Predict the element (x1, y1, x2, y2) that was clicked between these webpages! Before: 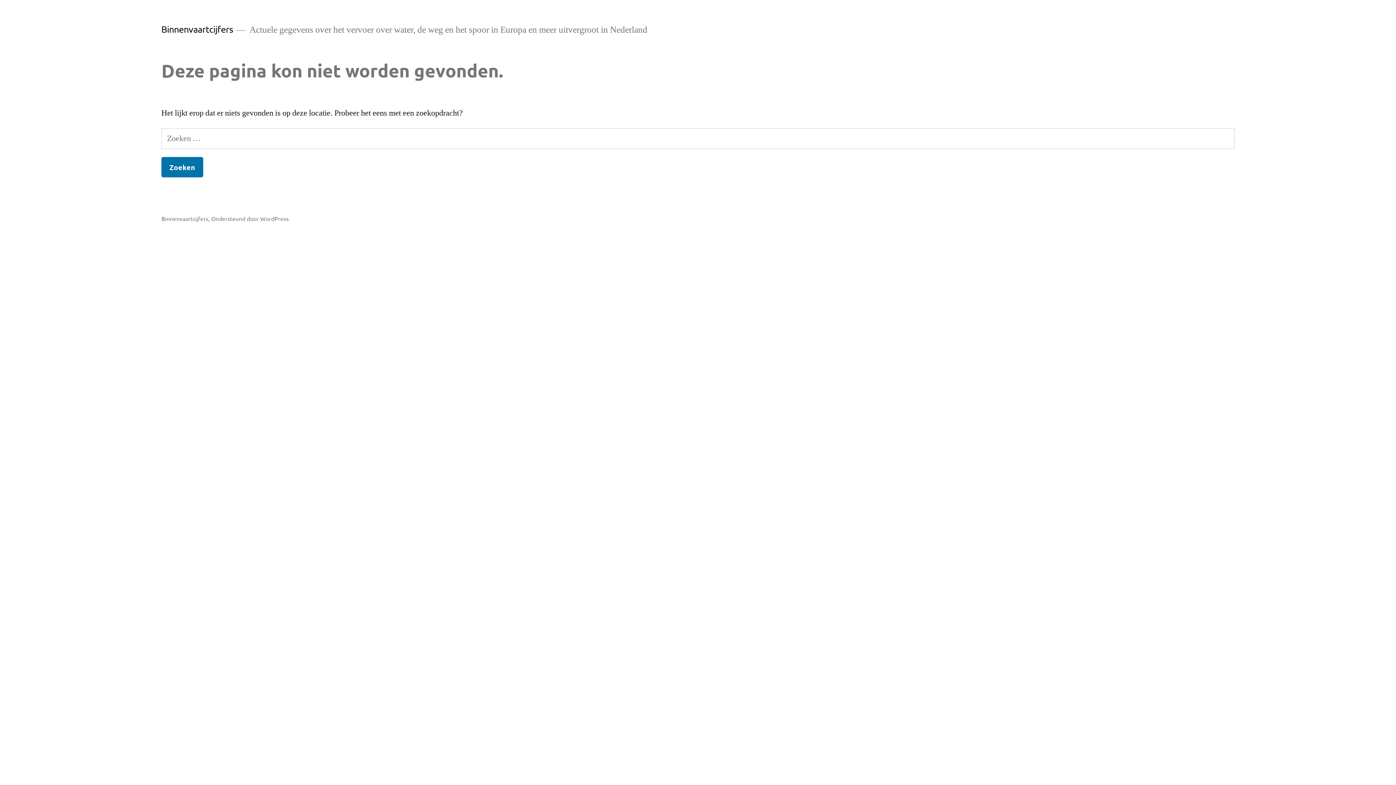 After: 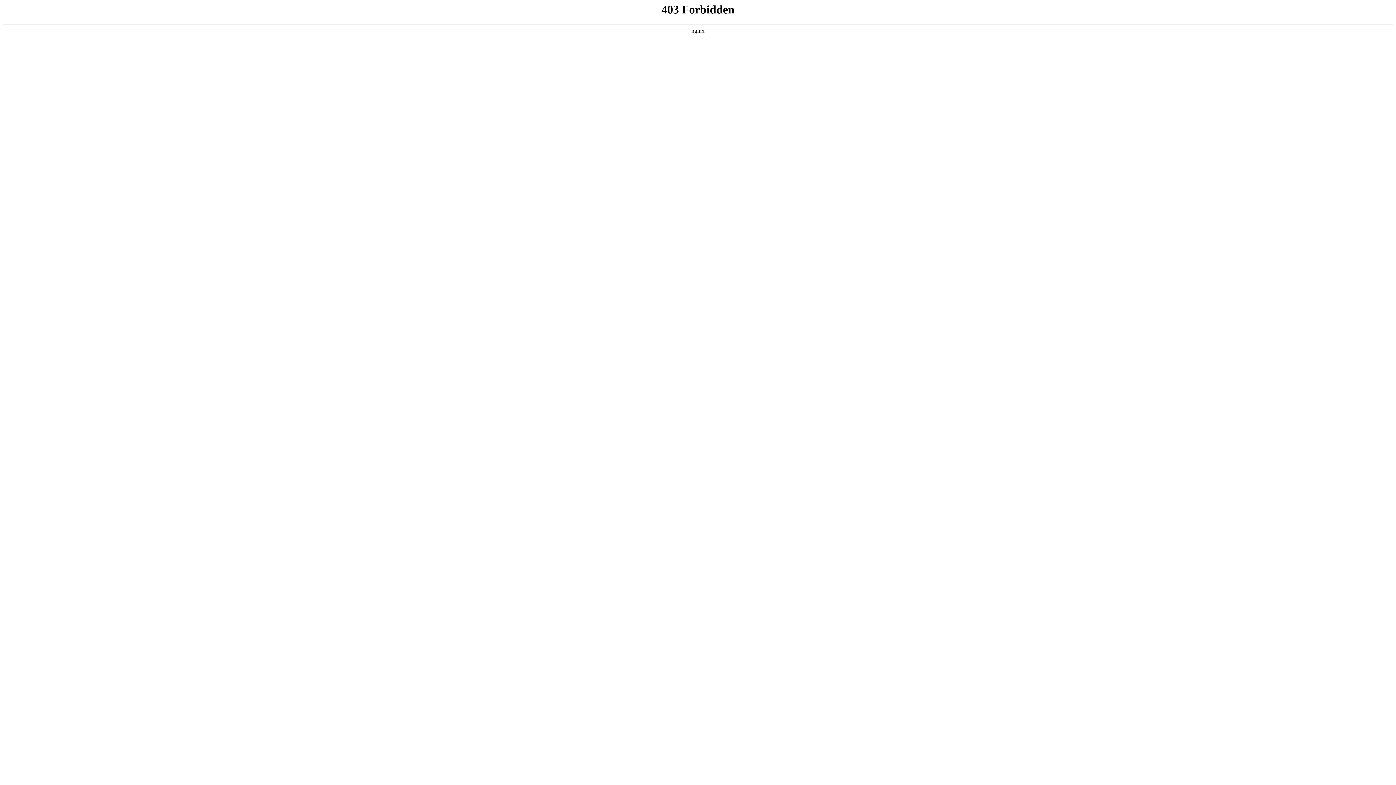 Action: bbox: (211, 215, 290, 222) label: Ondersteund door WordPress.